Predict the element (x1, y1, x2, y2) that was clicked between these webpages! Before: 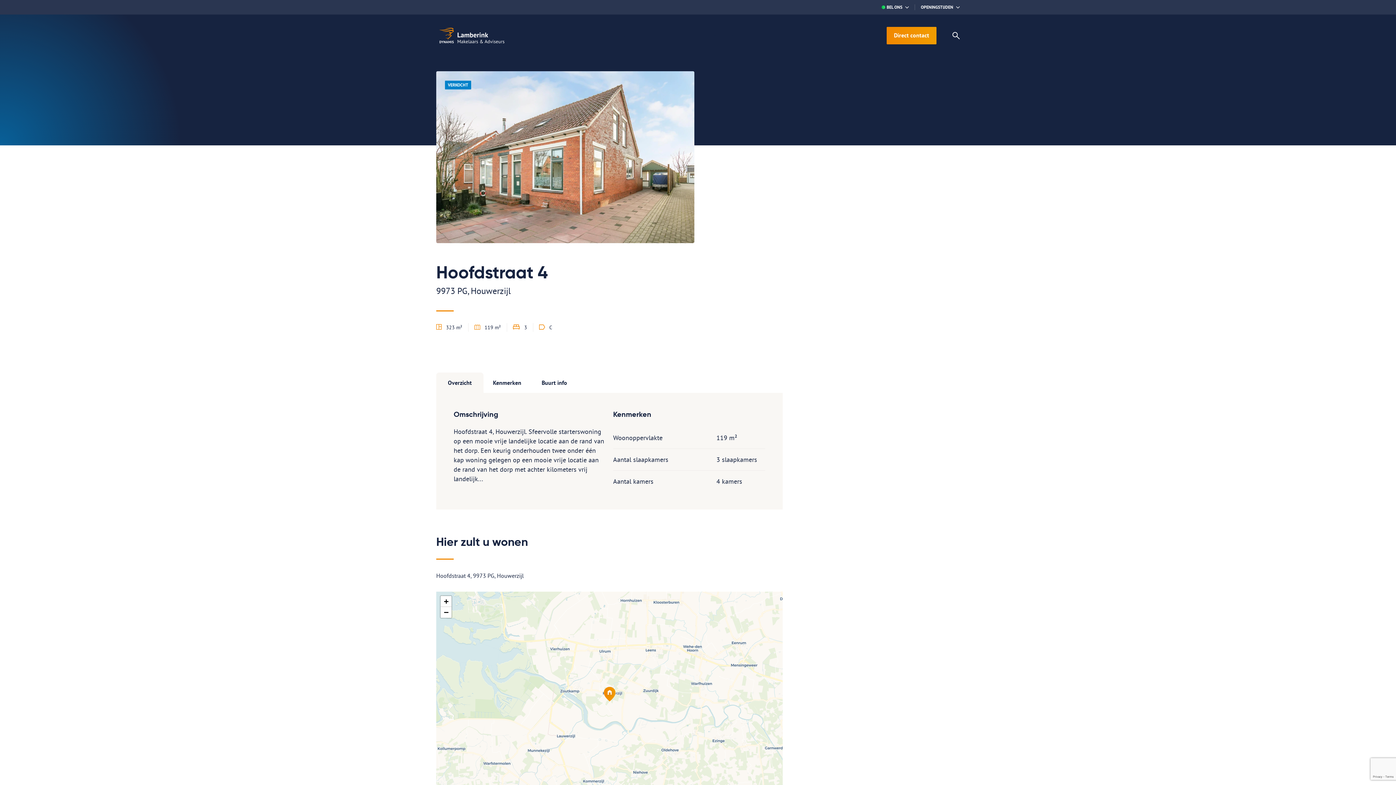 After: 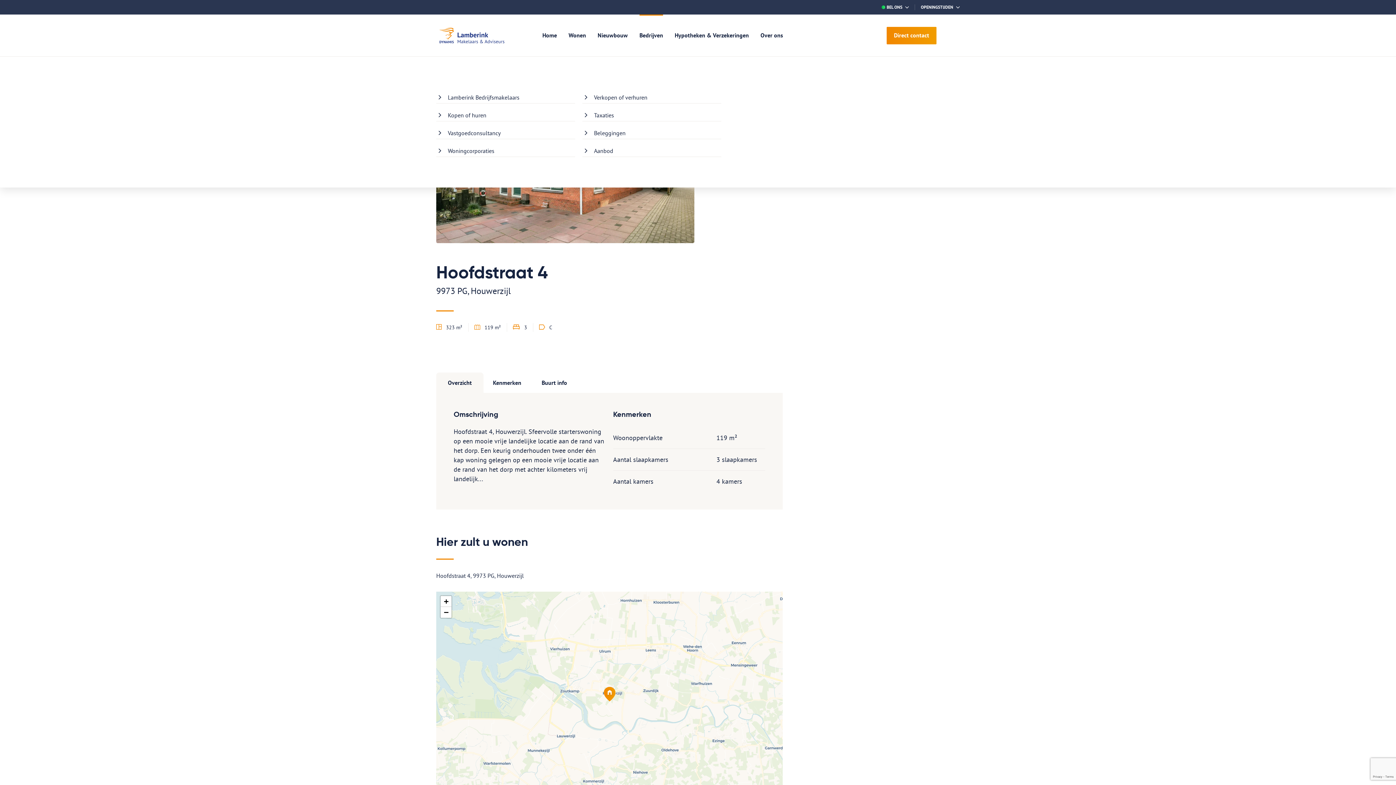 Action: bbox: (633, 14, 669, 56) label: Bedrijven